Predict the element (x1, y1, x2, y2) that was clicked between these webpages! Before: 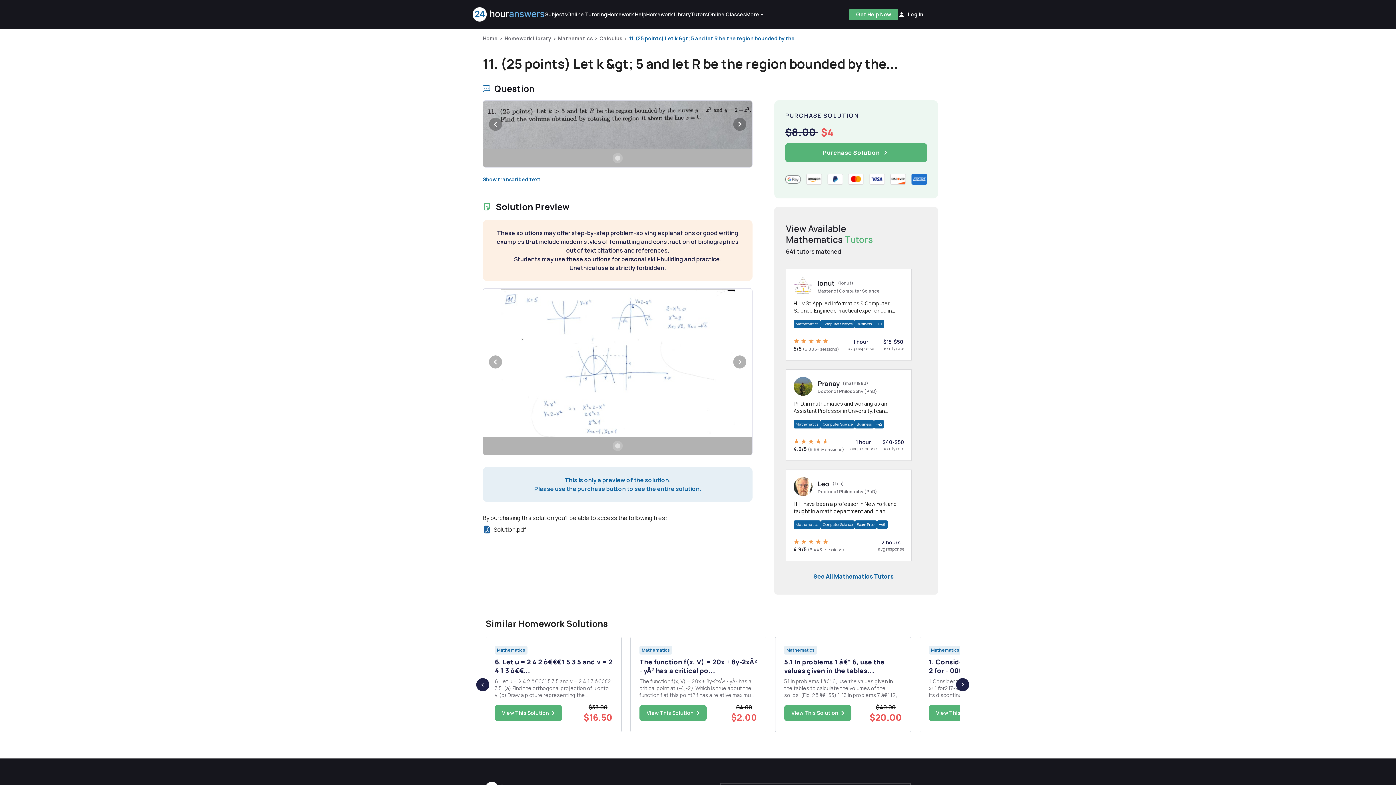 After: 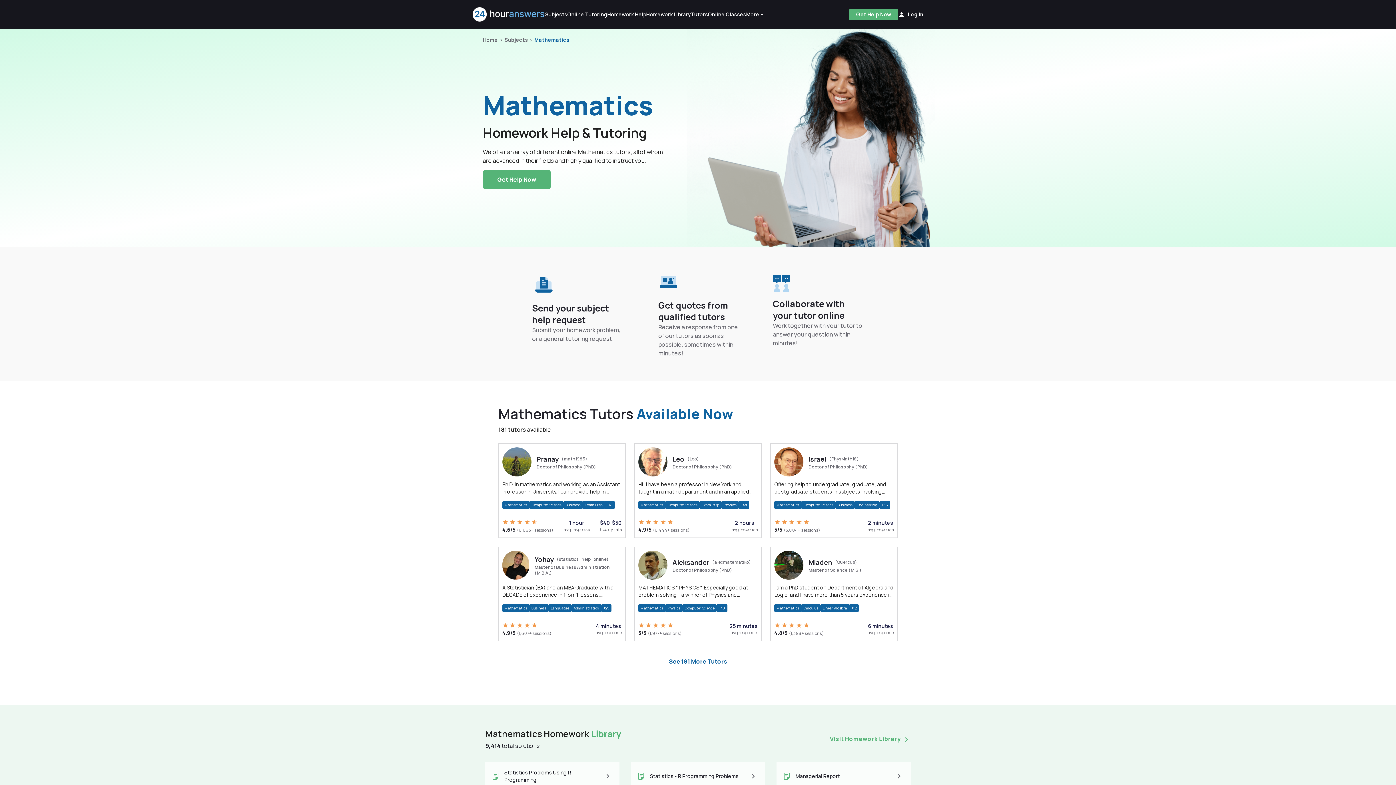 Action: label: Mathematics bbox: (796, 522, 818, 527)